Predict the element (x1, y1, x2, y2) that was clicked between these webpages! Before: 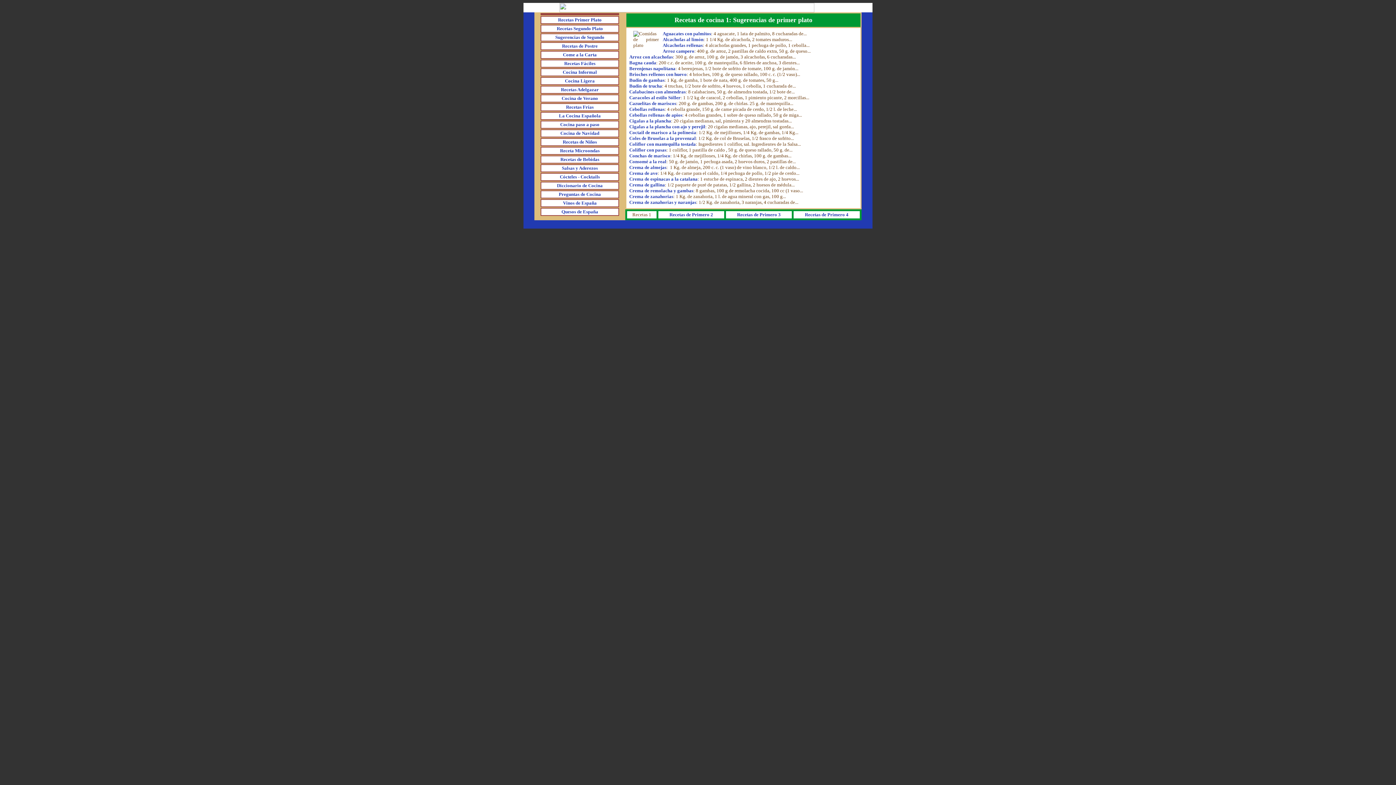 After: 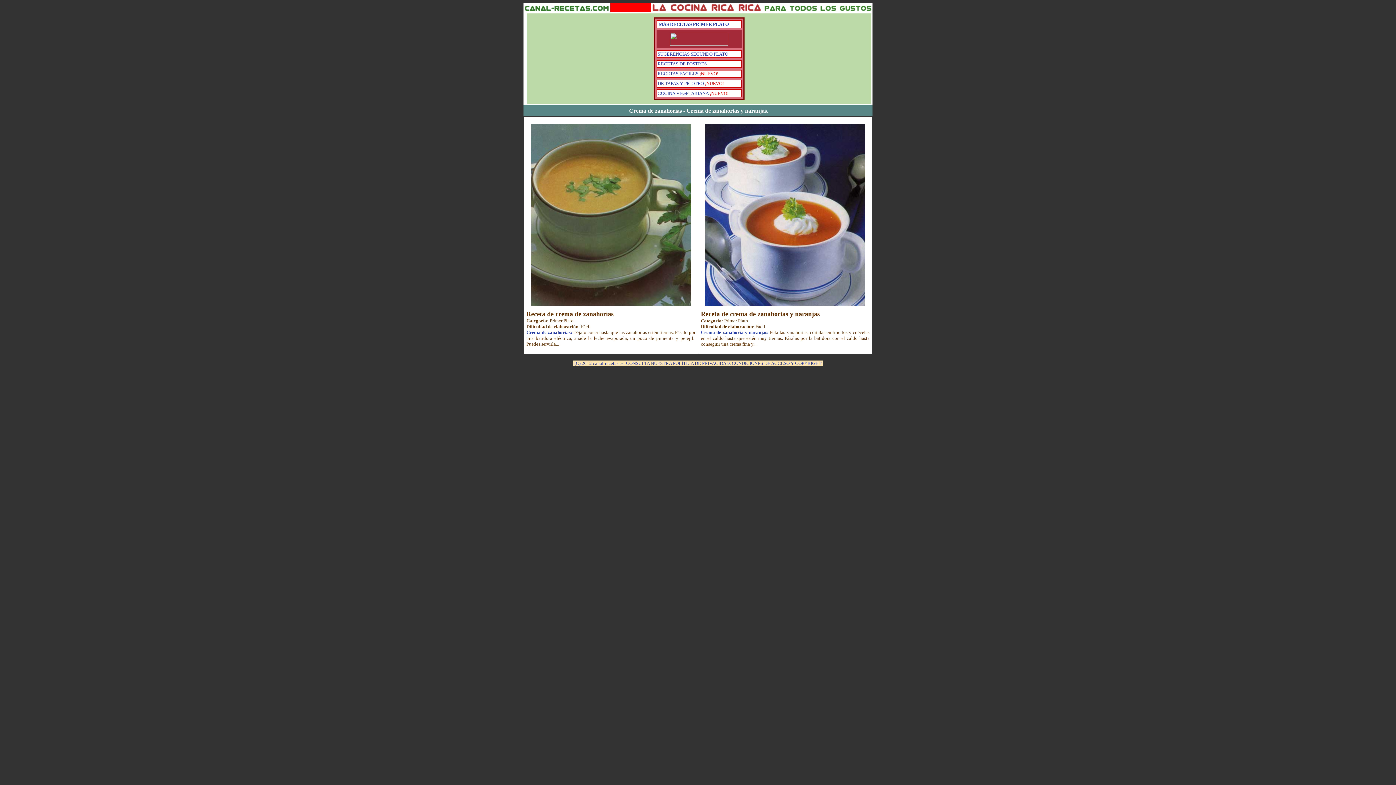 Action: bbox: (629, 199, 696, 205) label: Crema de zanahorias y naranjas